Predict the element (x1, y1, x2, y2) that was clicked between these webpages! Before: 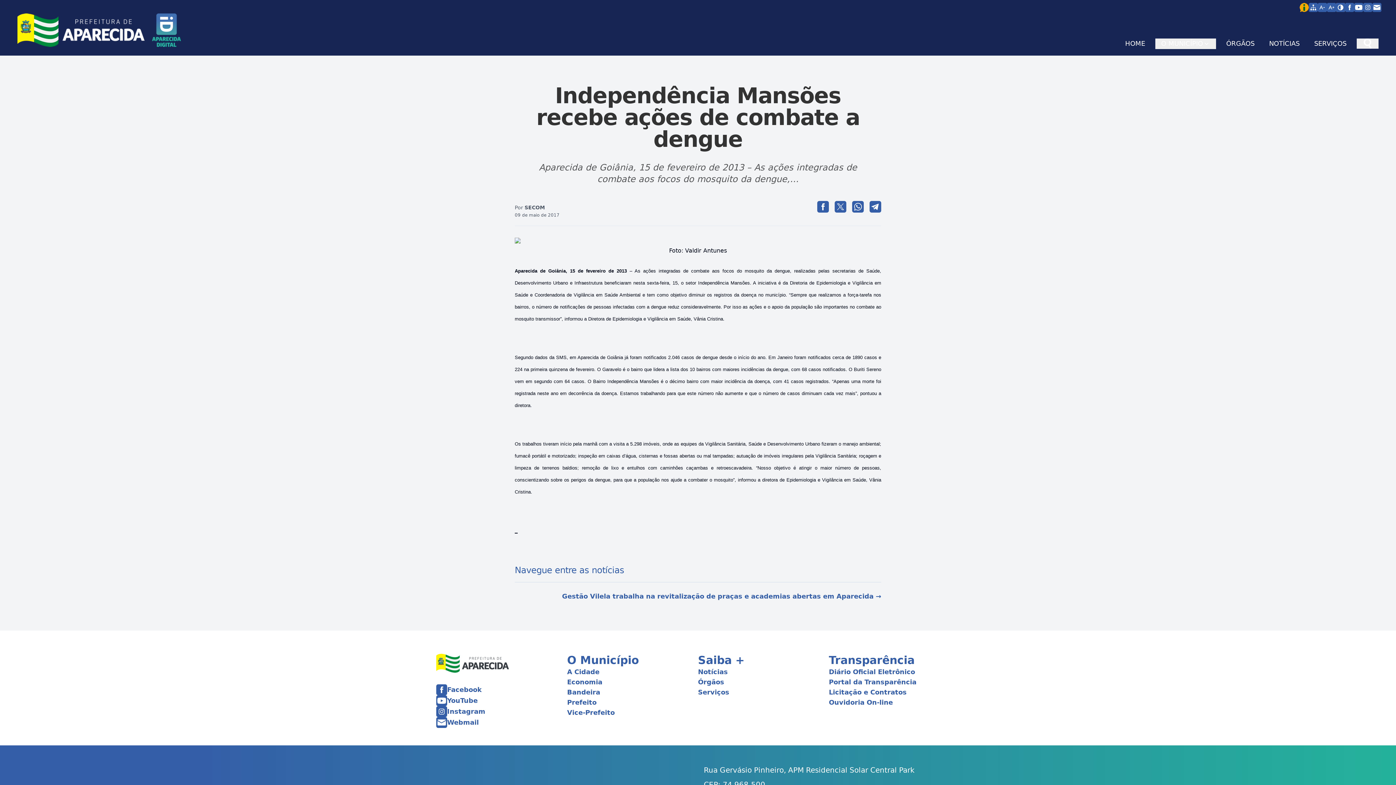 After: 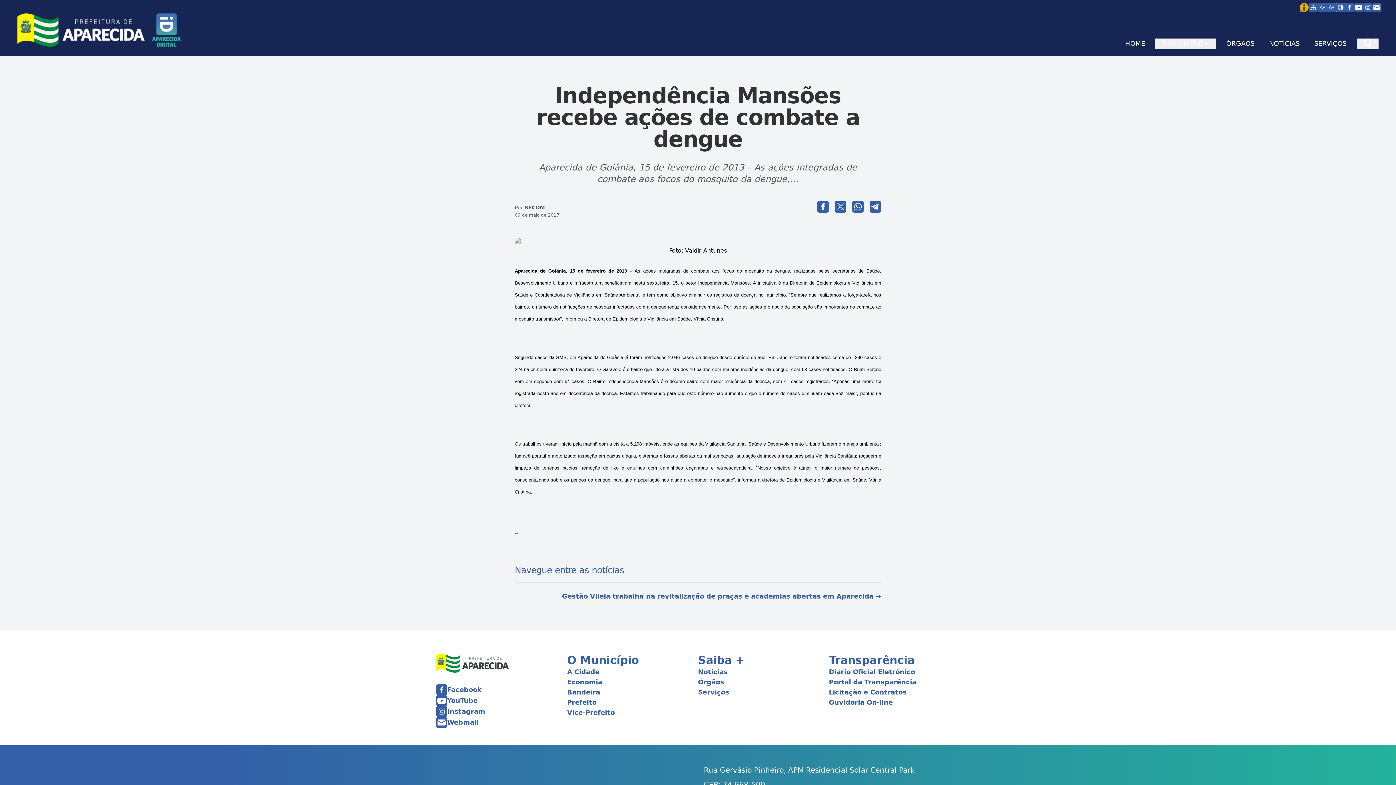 Action: bbox: (1345, 2, 1354, 12)